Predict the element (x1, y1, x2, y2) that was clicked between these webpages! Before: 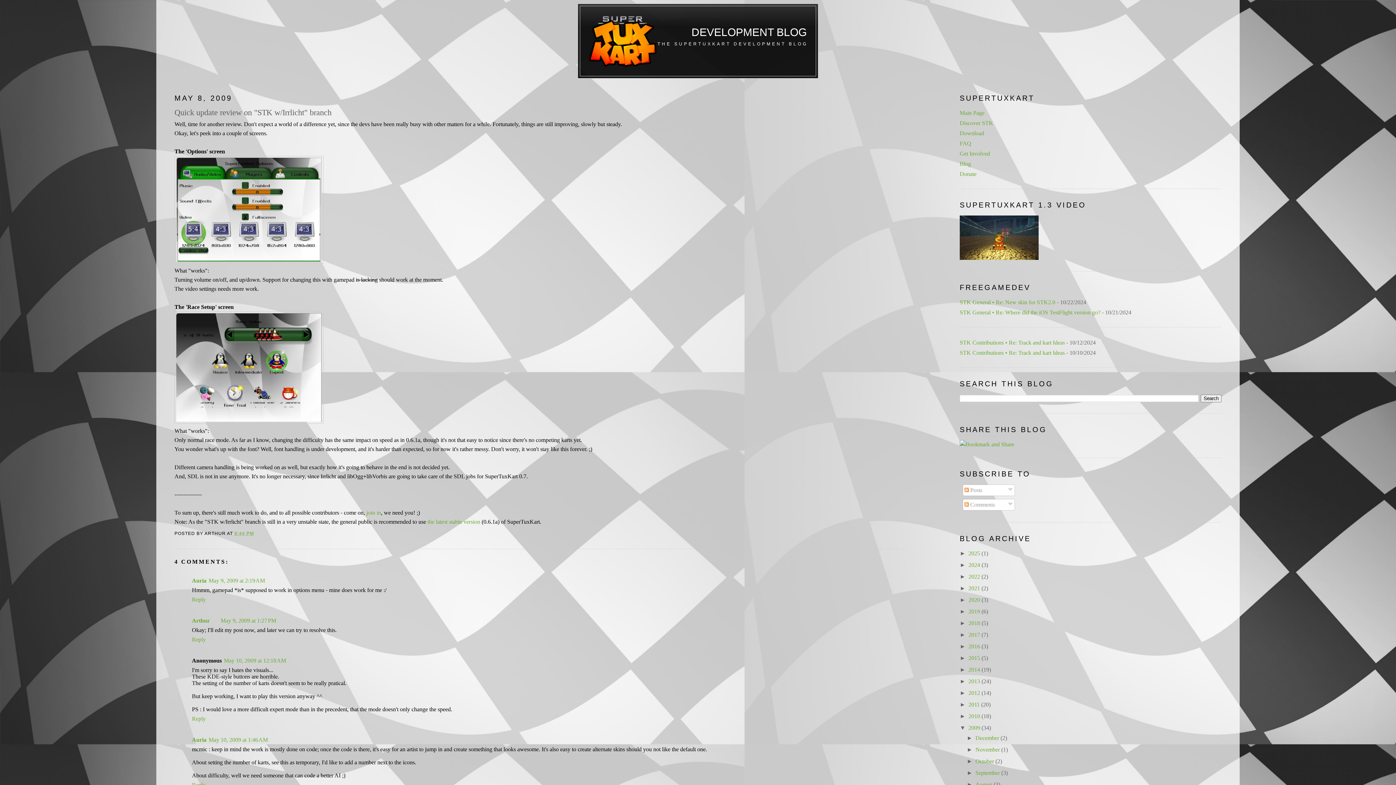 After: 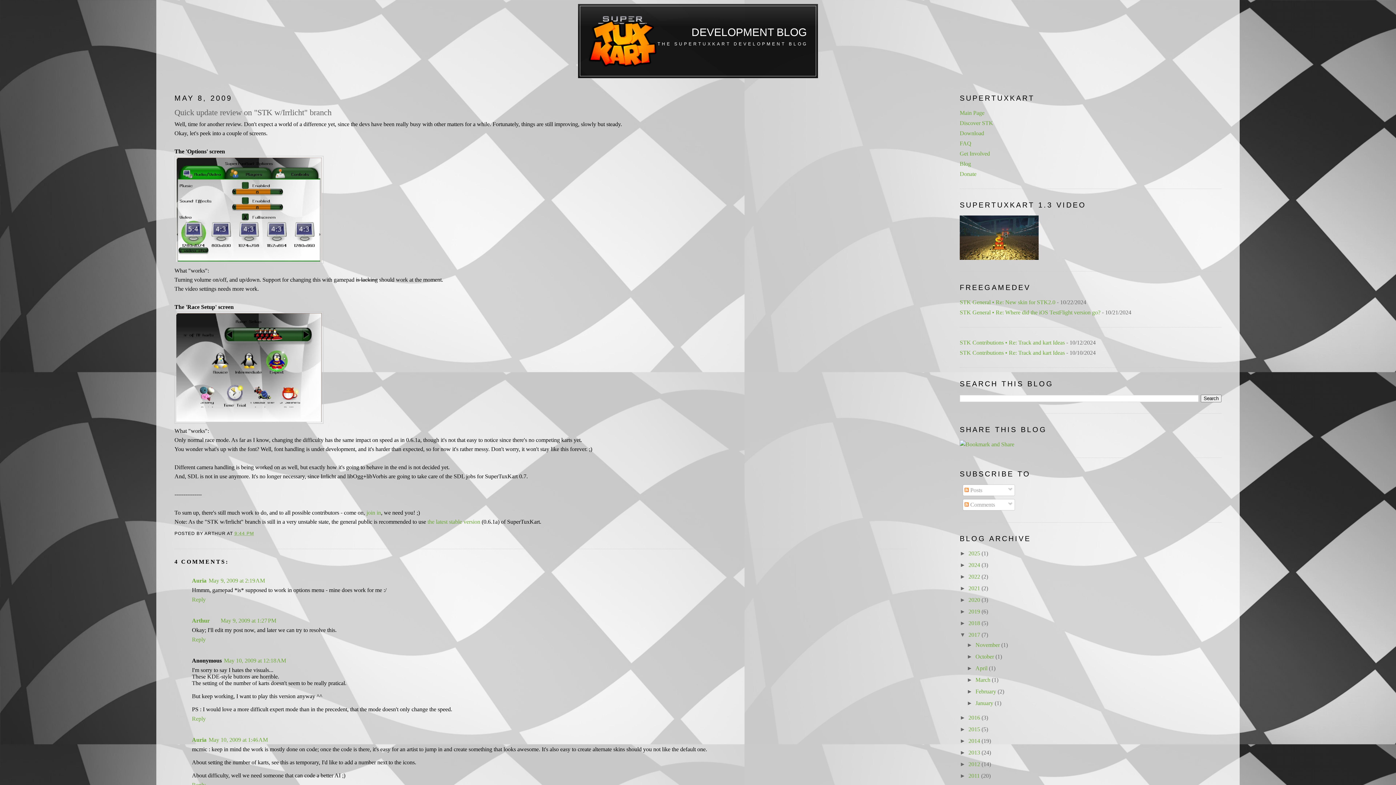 Action: label: ►   bbox: (960, 632, 968, 638)